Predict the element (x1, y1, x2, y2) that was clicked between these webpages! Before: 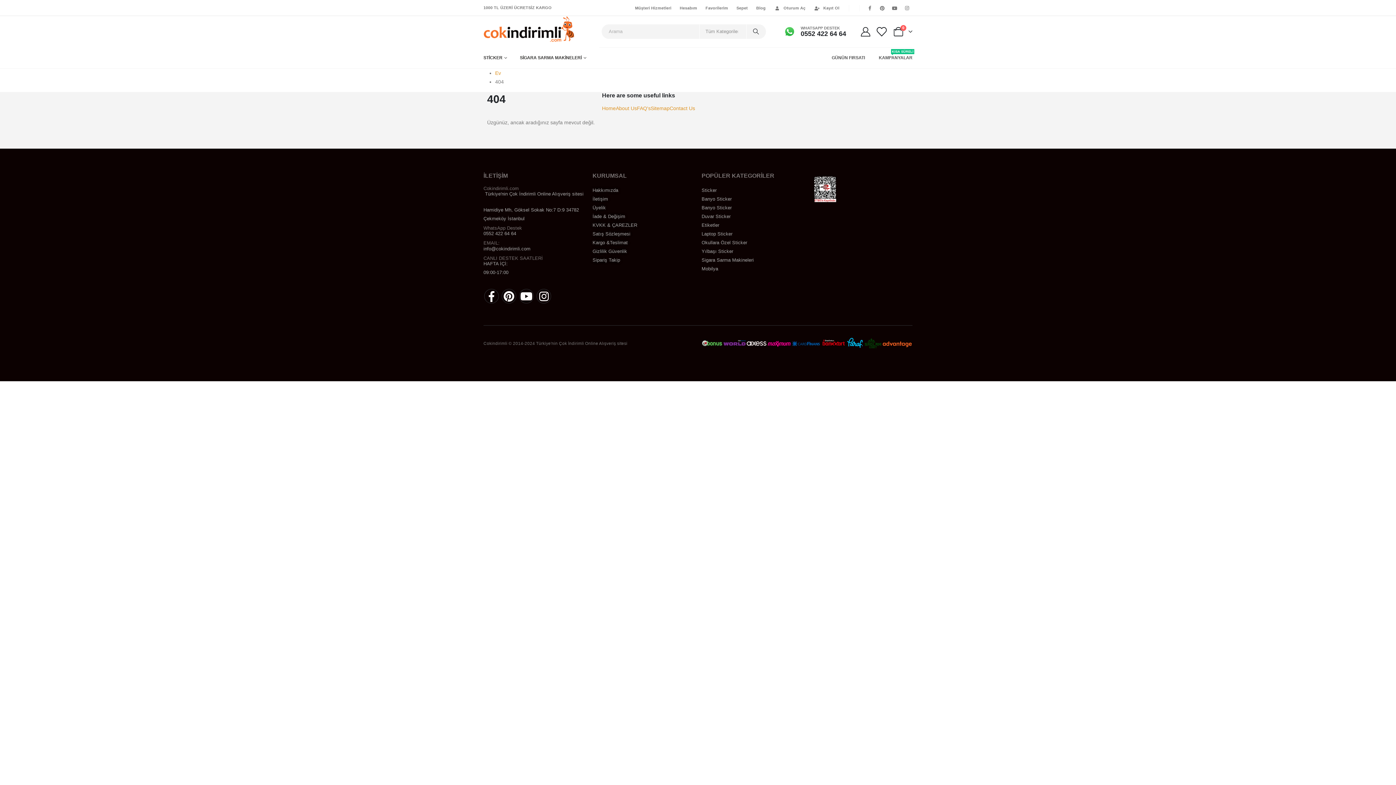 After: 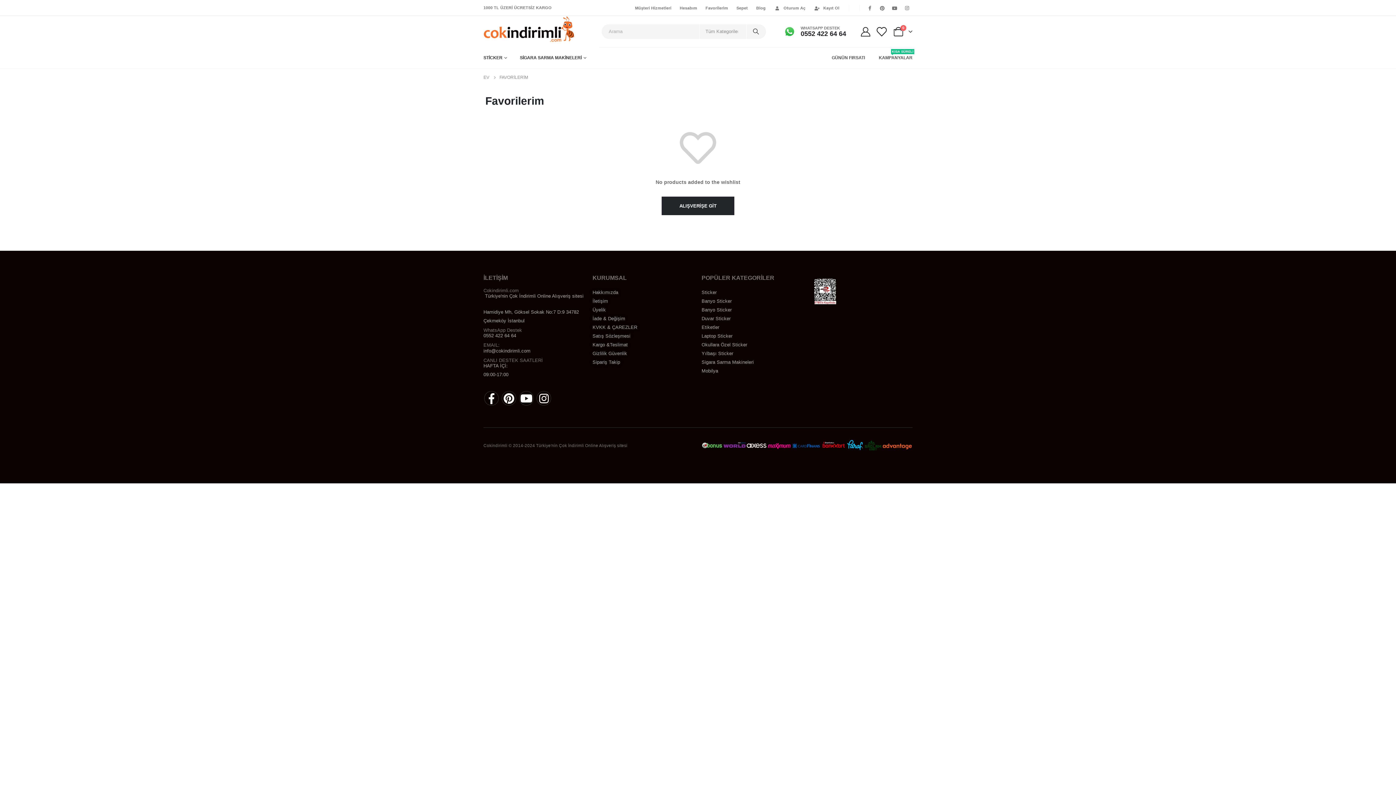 Action: bbox: (875, 26, 887, 36)